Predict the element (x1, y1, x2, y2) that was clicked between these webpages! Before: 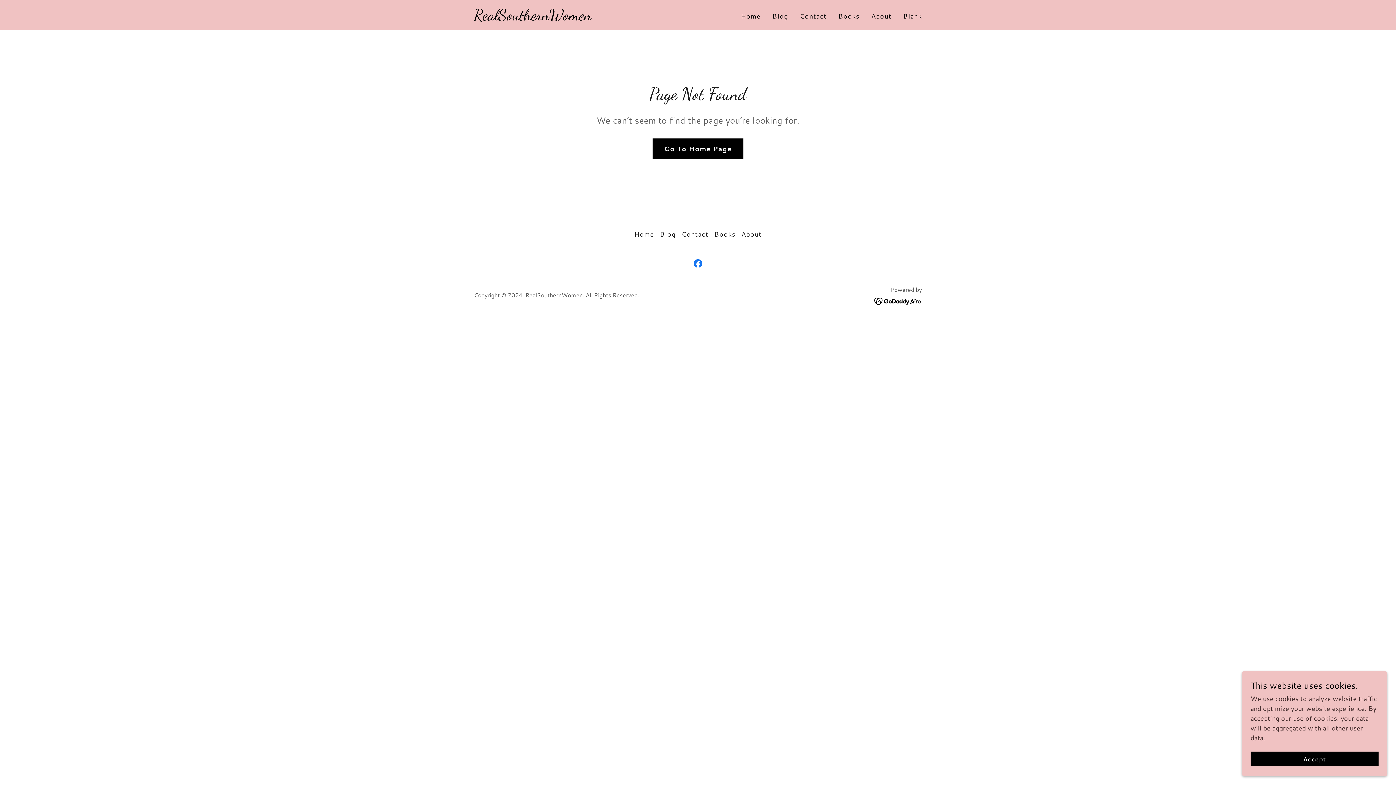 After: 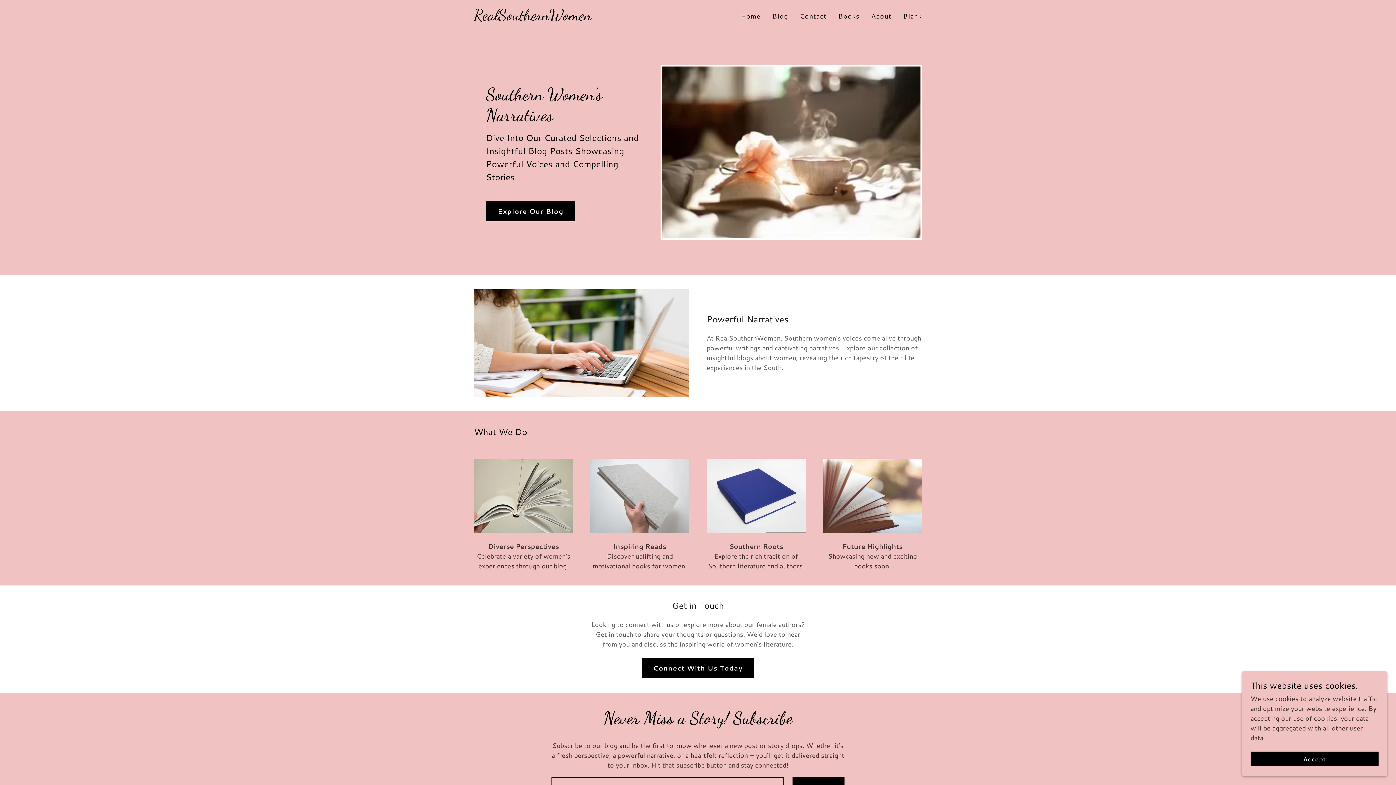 Action: label: RealSouthernWomen bbox: (474, 12, 591, 22)